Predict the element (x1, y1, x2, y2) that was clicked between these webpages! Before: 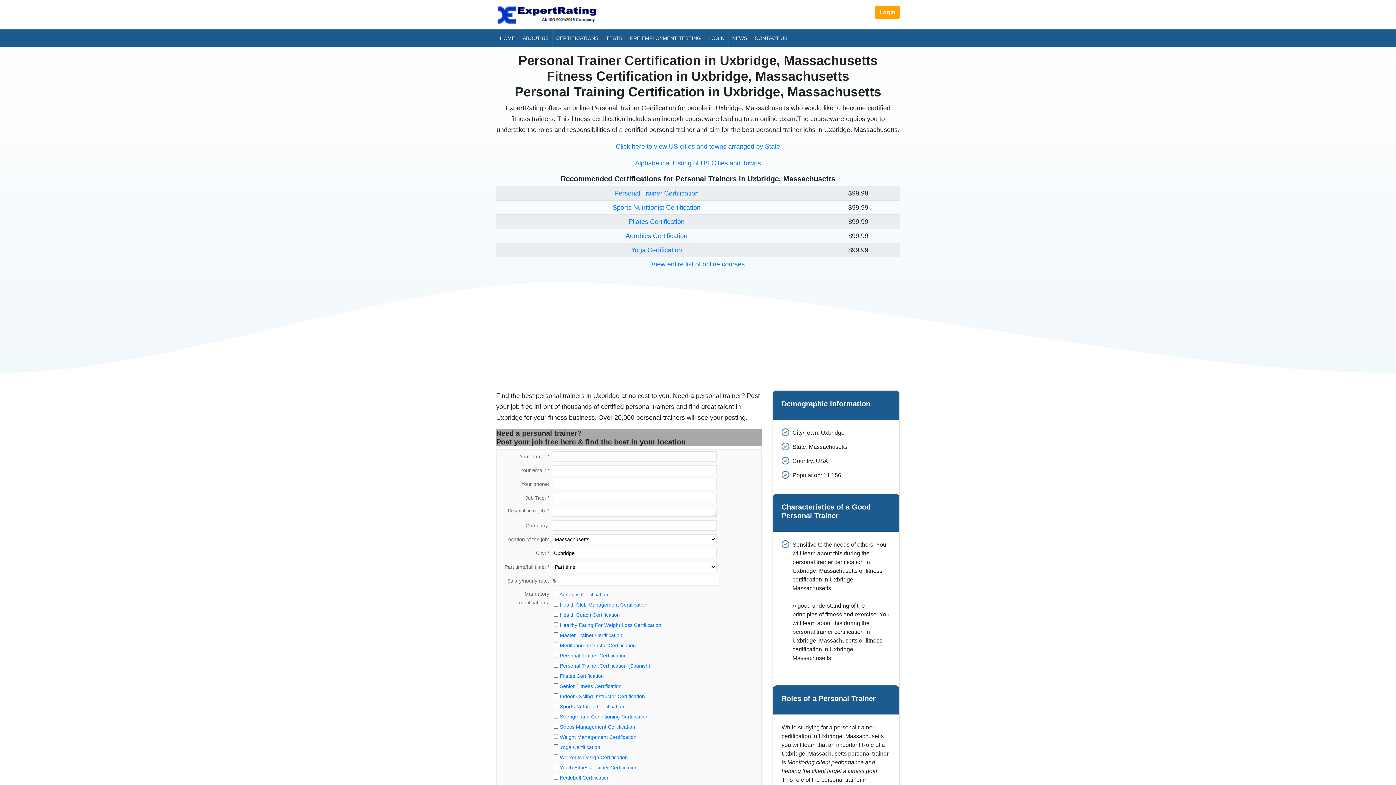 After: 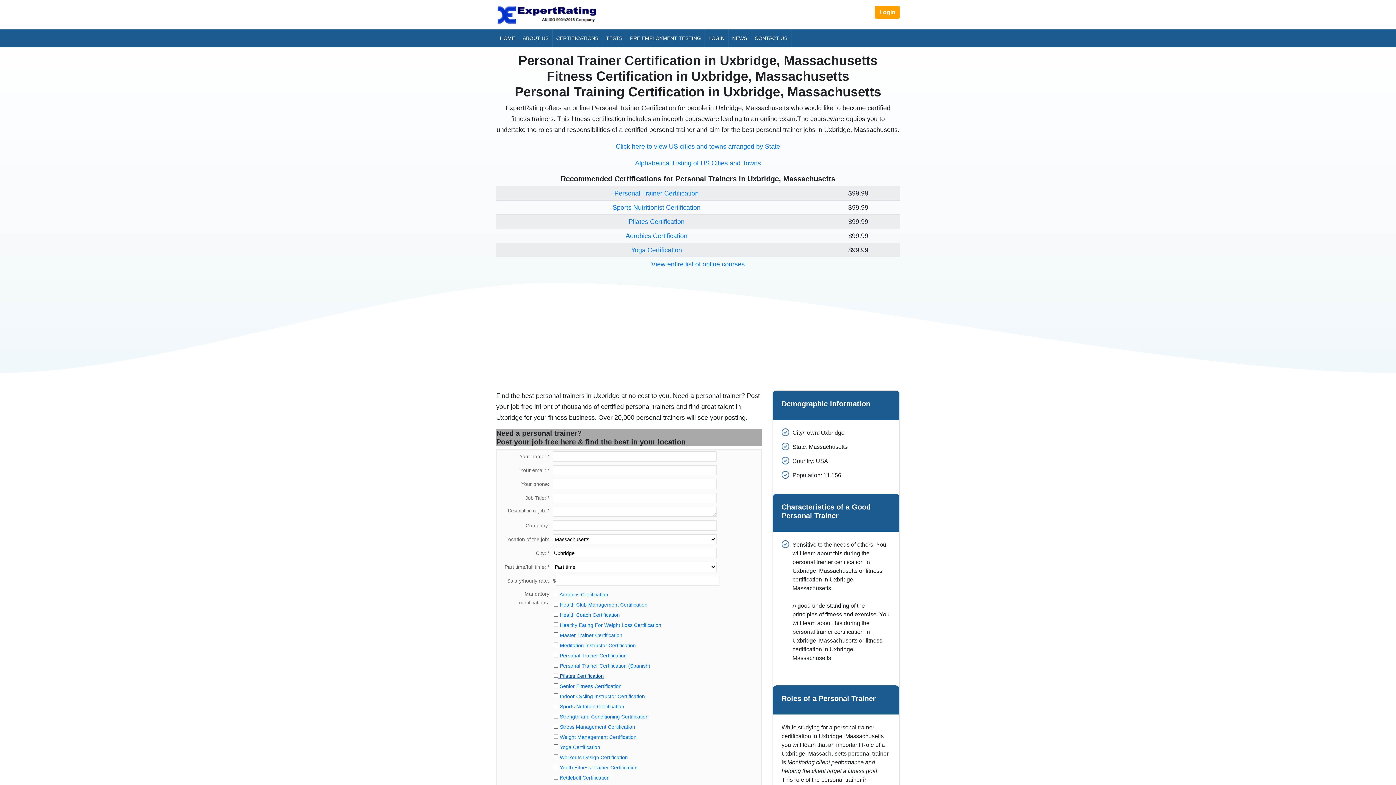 Action: label:  Pilates Certification bbox: (558, 673, 604, 679)